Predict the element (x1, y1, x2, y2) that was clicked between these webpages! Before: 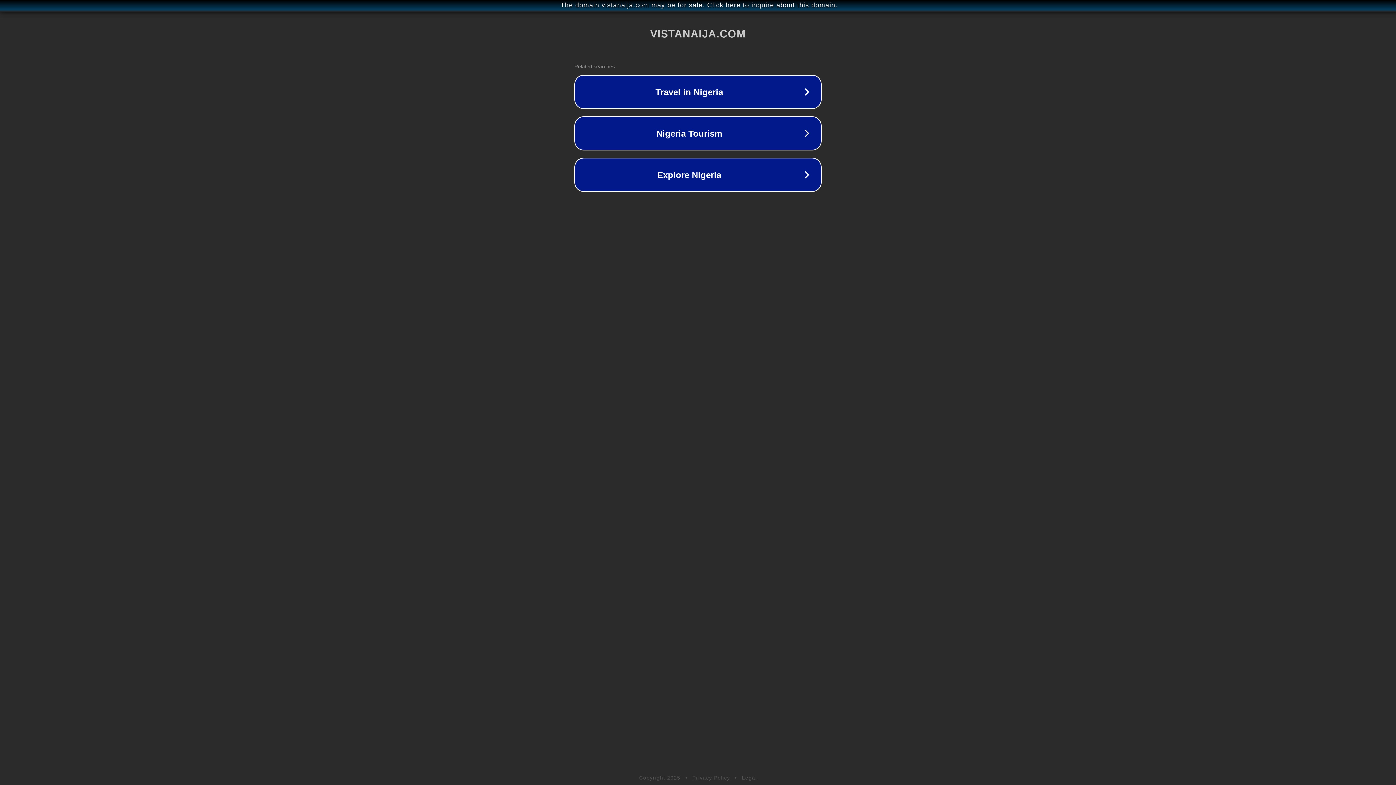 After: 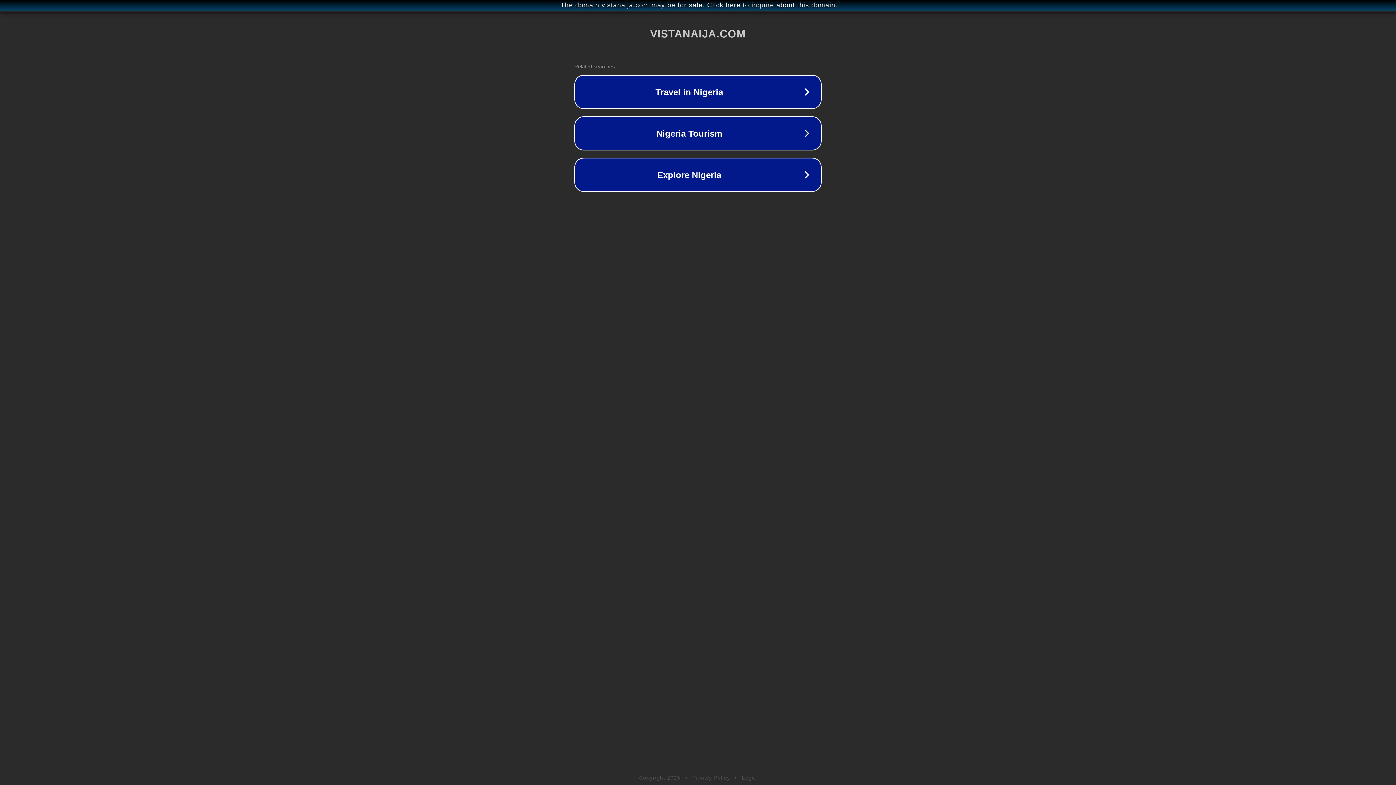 Action: label: Privacy Policy bbox: (692, 775, 730, 781)